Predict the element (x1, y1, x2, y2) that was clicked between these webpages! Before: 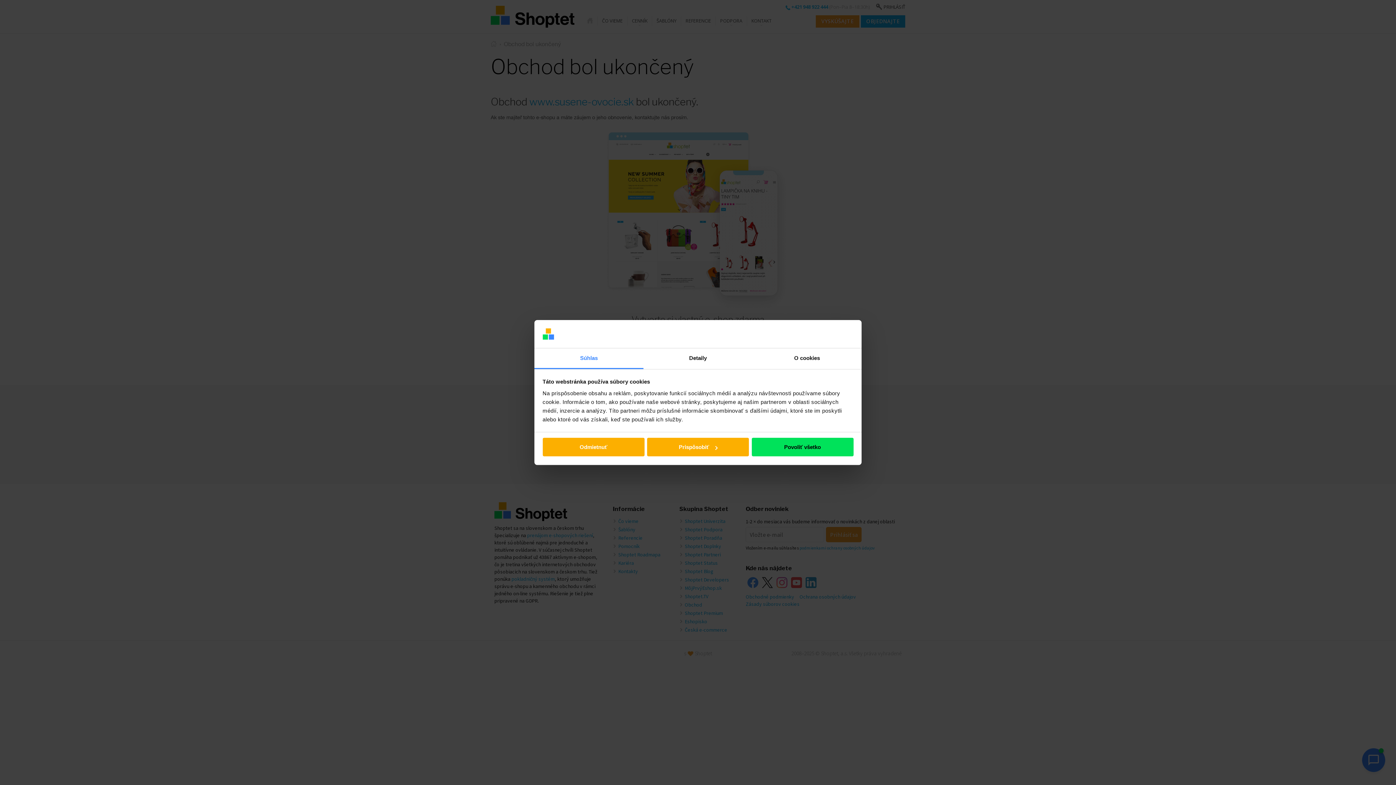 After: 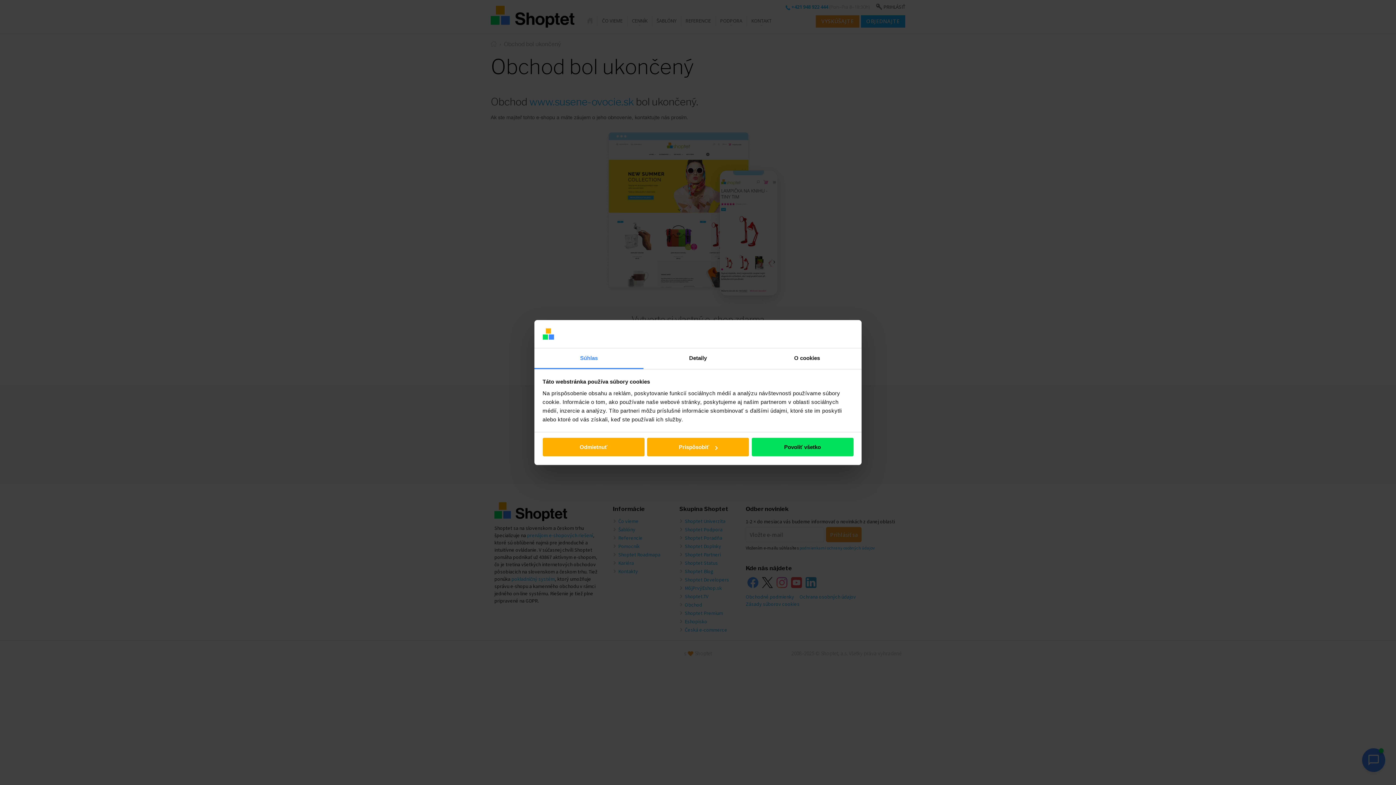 Action: bbox: (534, 348, 643, 369) label: Súhlas